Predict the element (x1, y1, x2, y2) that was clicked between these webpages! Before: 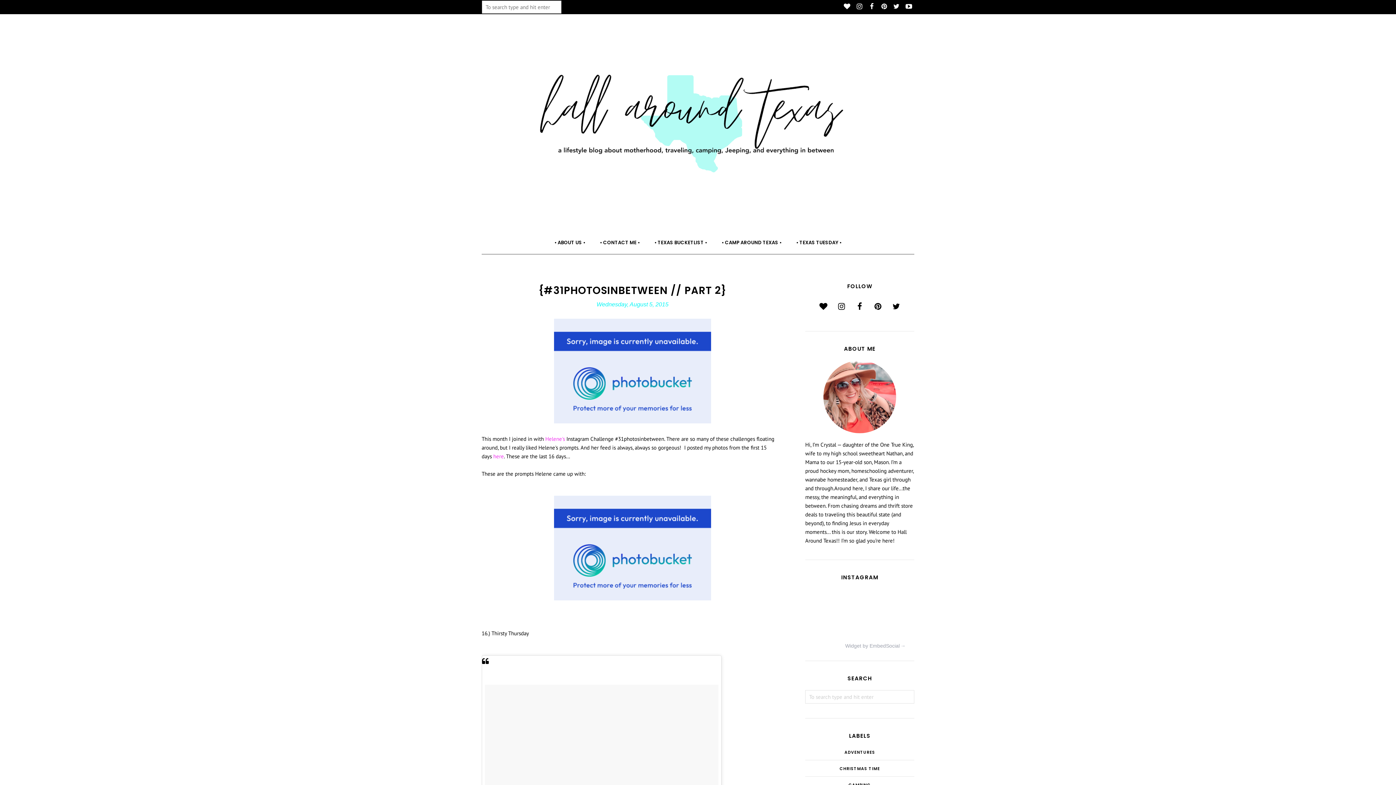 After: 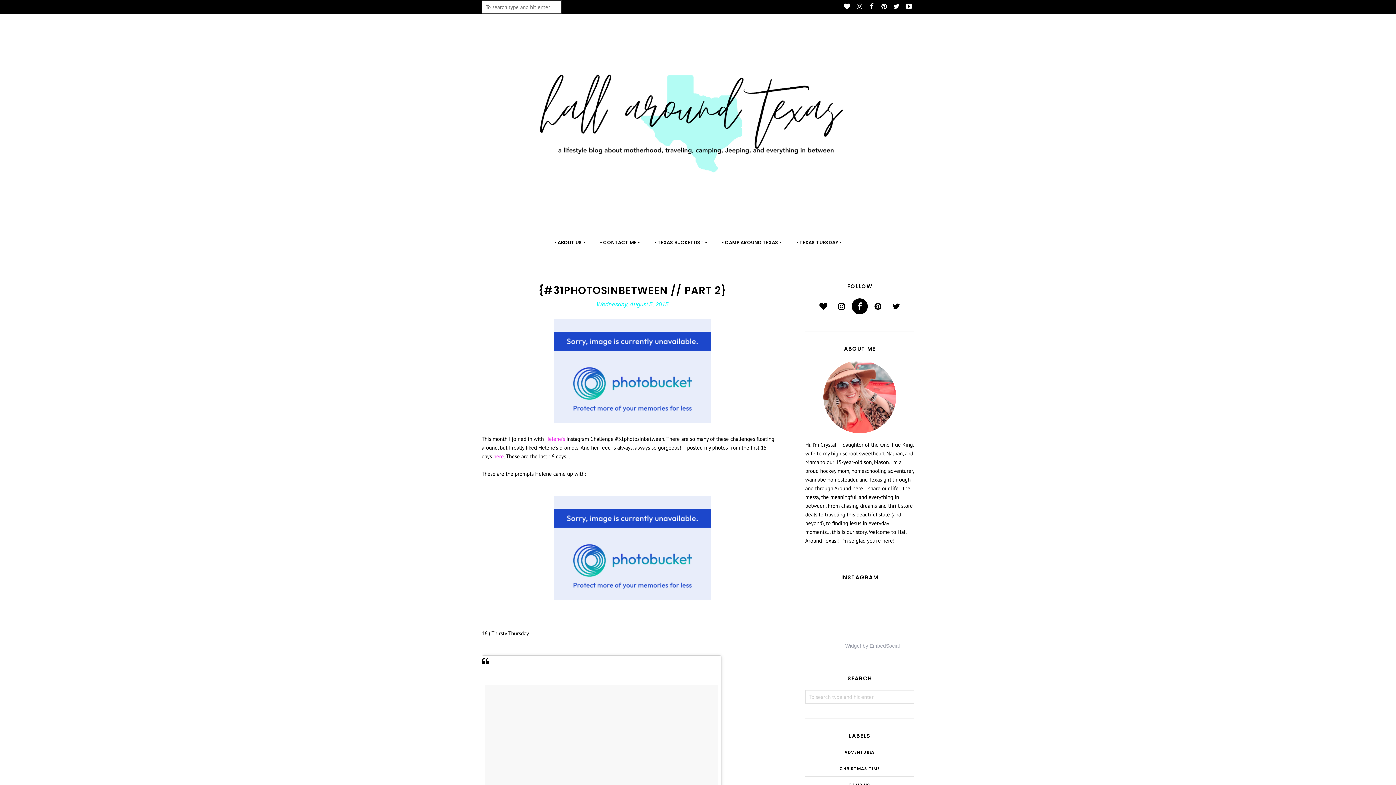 Action: bbox: (852, 298, 868, 314)